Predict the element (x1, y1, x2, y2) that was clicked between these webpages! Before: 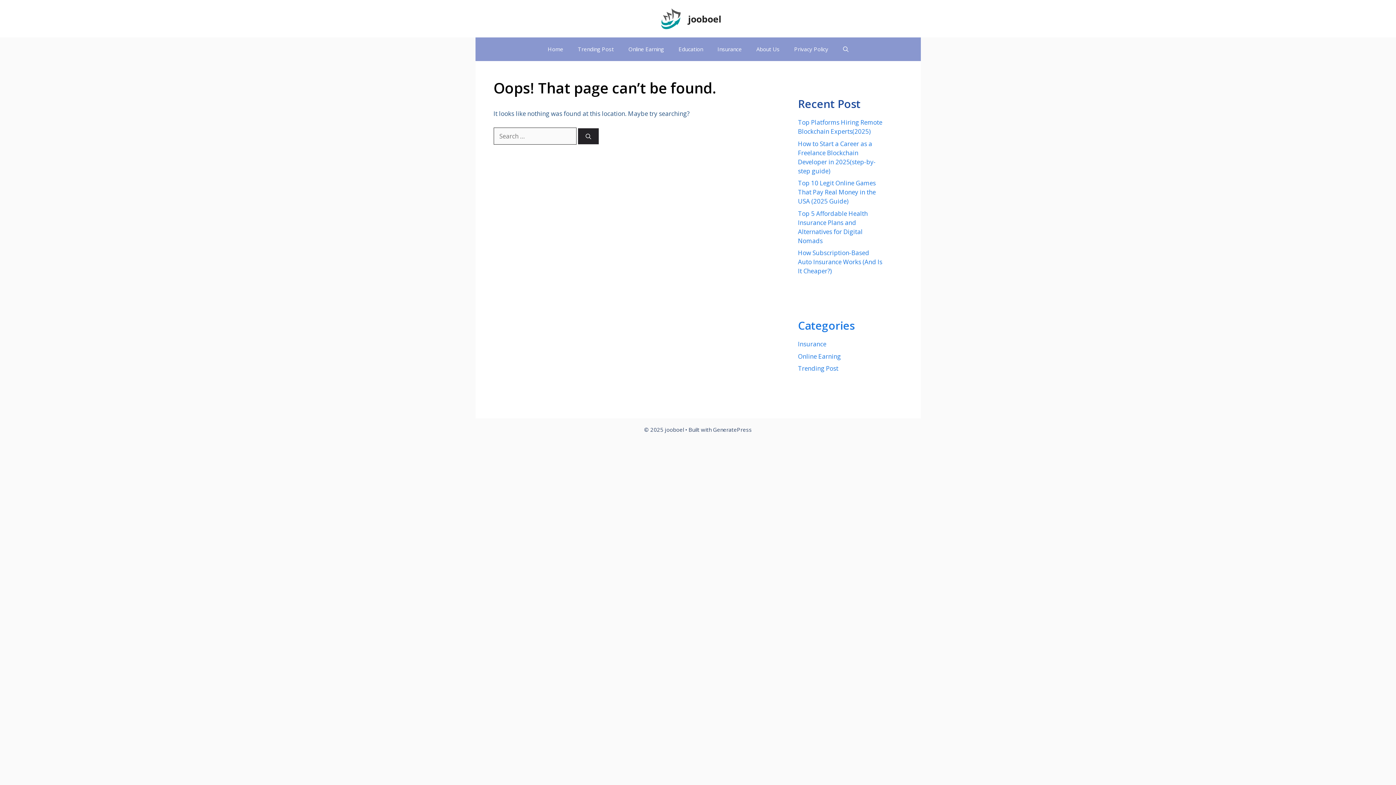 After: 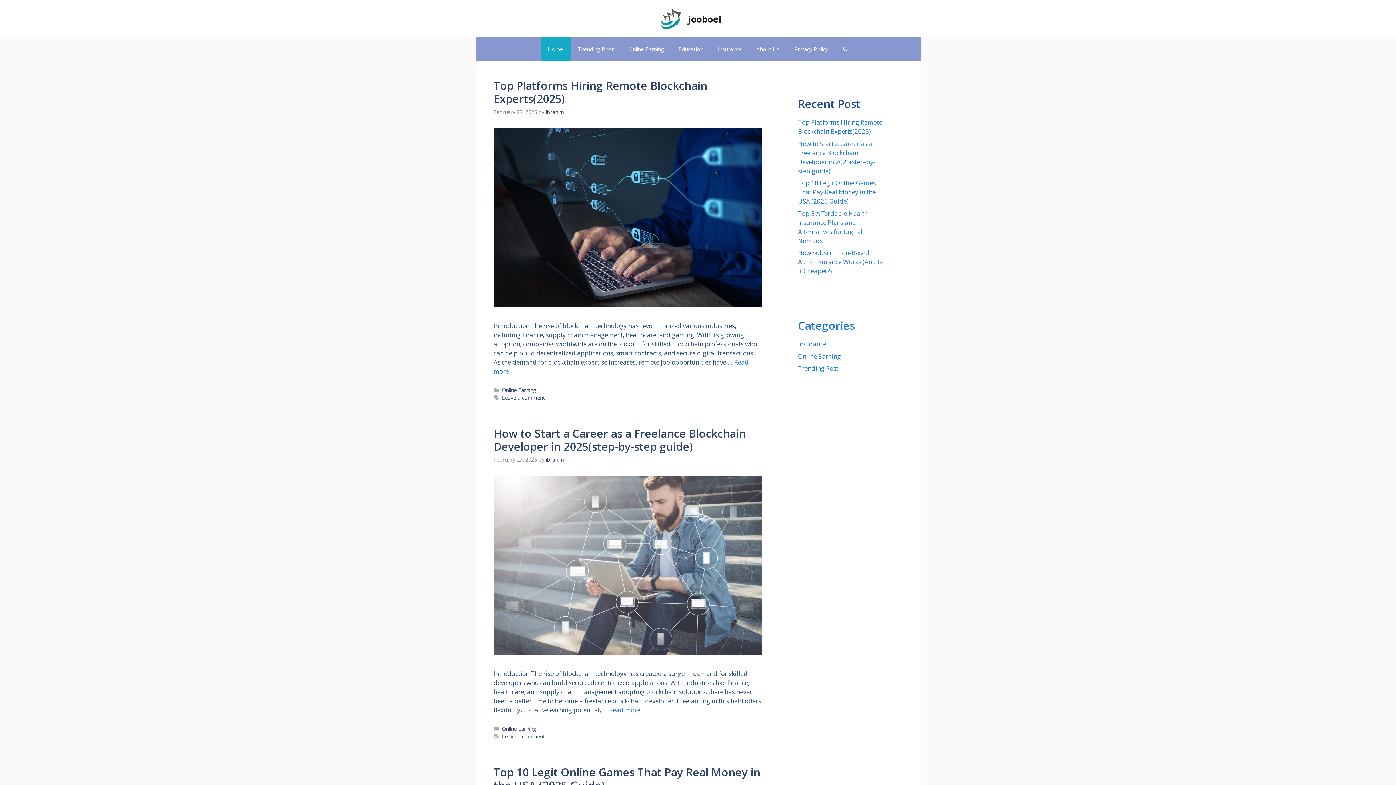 Action: bbox: (660, 13, 682, 22)